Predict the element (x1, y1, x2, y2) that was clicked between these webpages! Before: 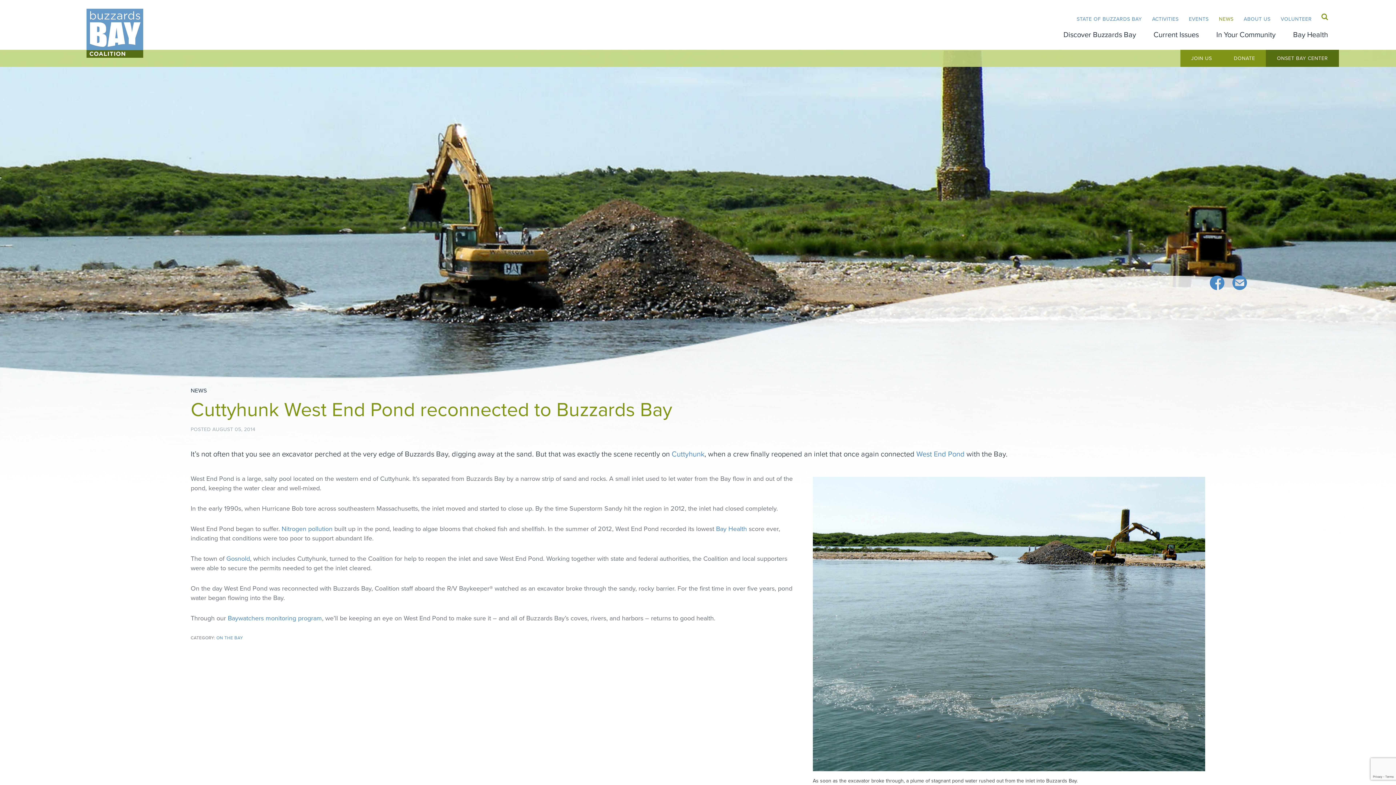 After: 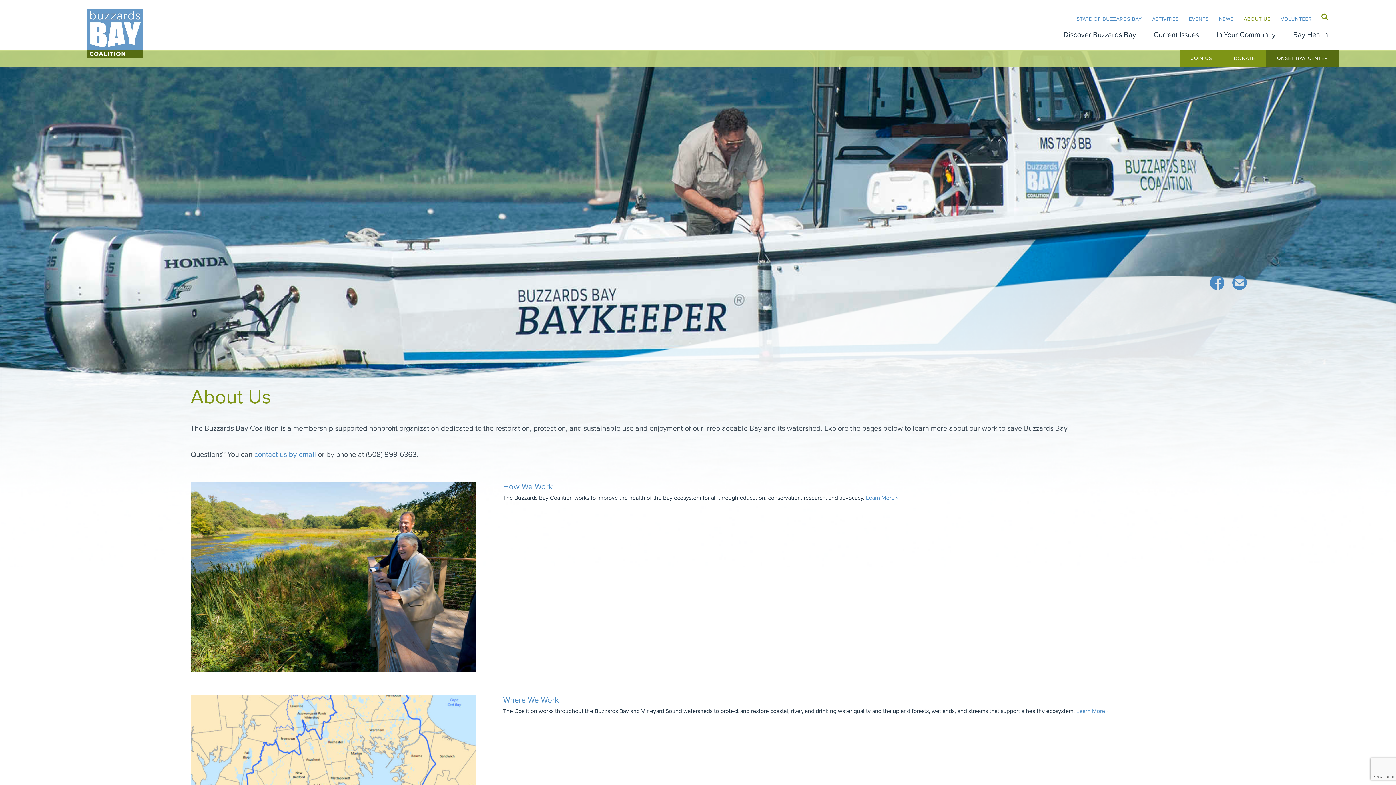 Action: label: ABOUT US bbox: (1241, 12, 1273, 25)